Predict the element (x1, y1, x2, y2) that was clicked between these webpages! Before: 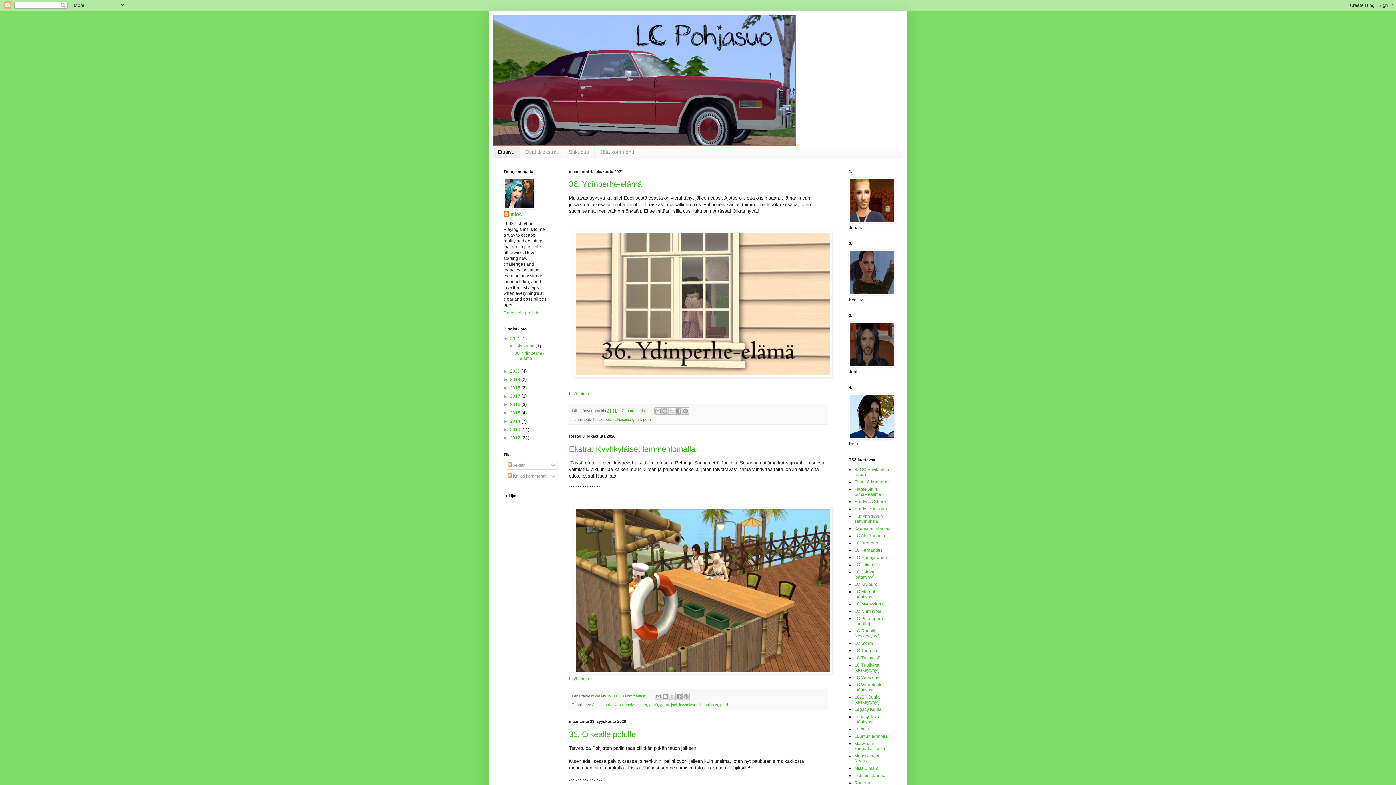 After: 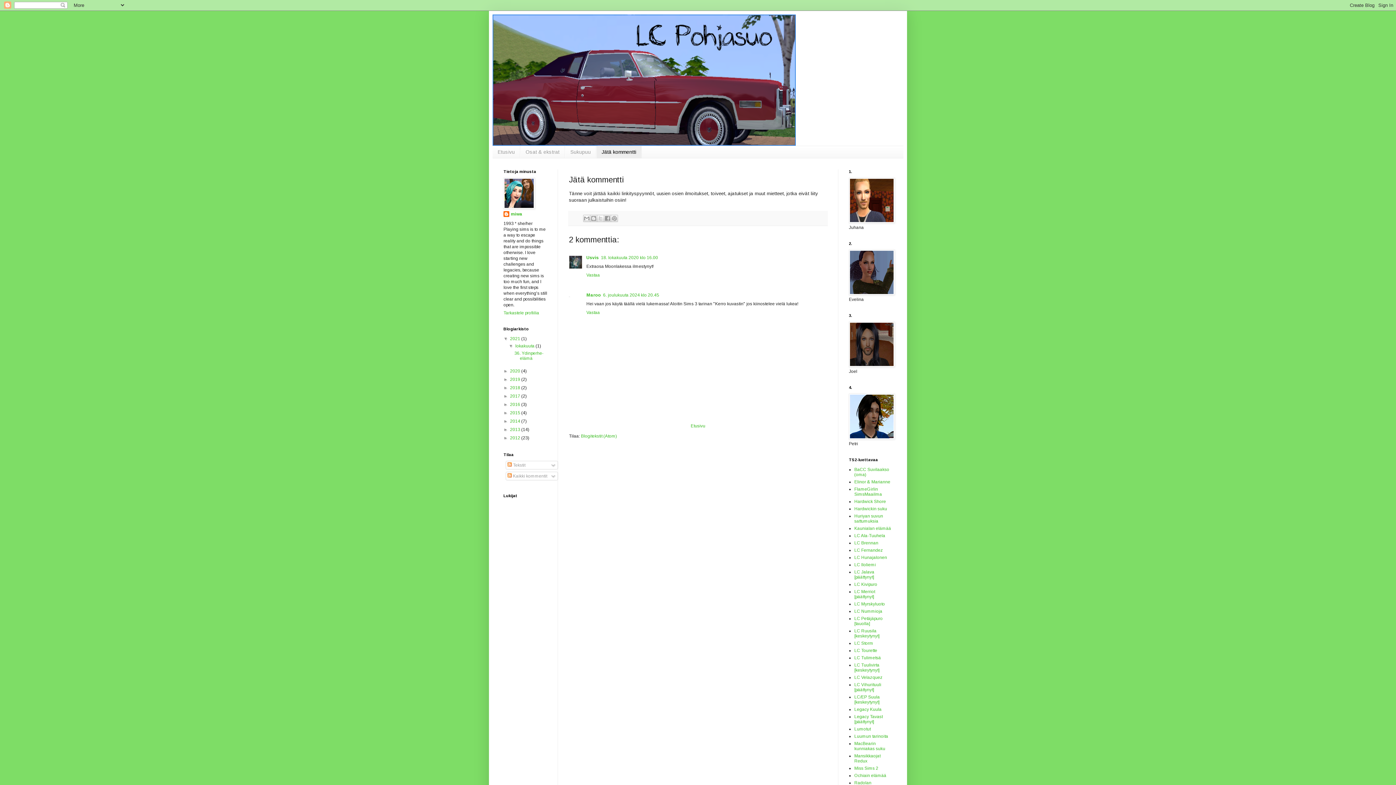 Action: bbox: (594, 146, 641, 158) label: Jätä kommentti